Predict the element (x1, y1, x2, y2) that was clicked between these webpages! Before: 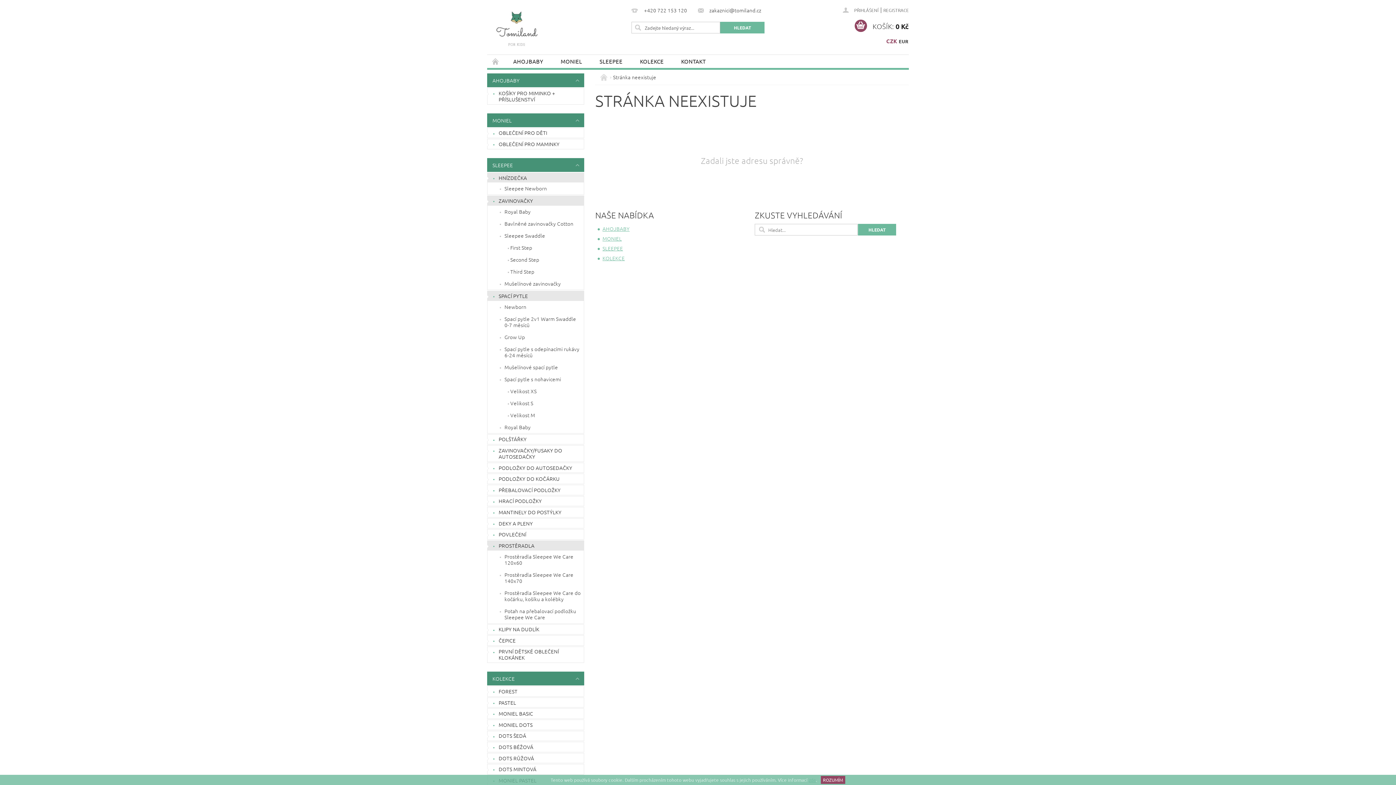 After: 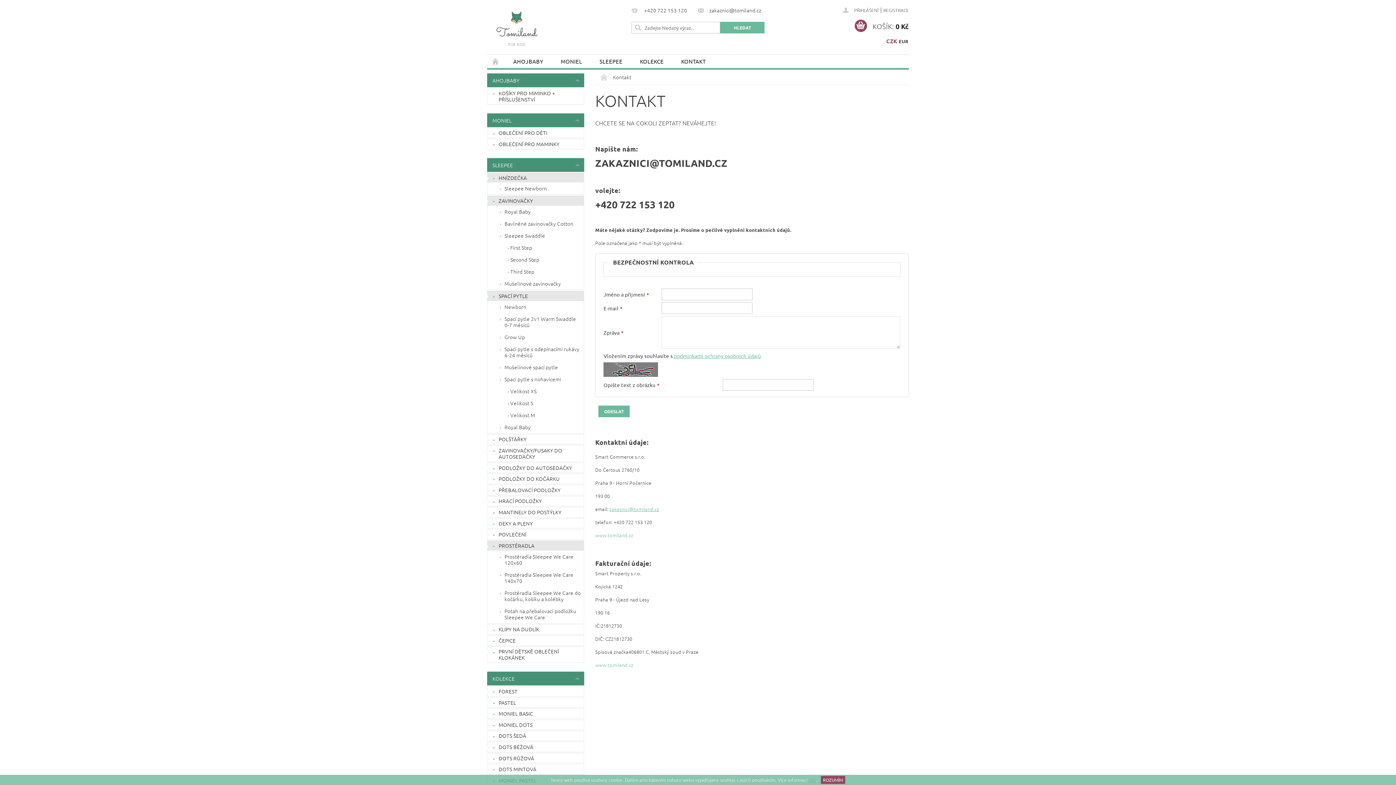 Action: bbox: (672, 54, 714, 67) label: KONTAKT